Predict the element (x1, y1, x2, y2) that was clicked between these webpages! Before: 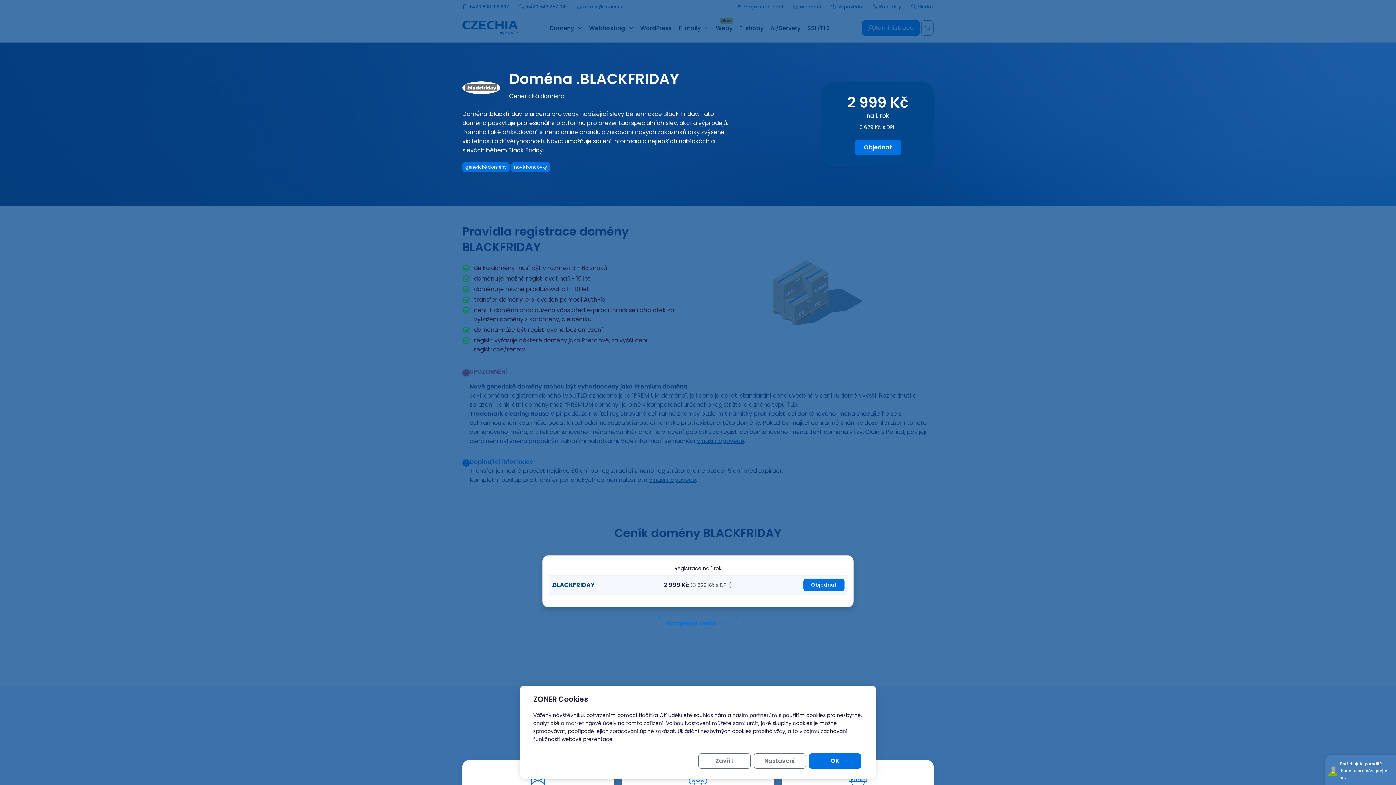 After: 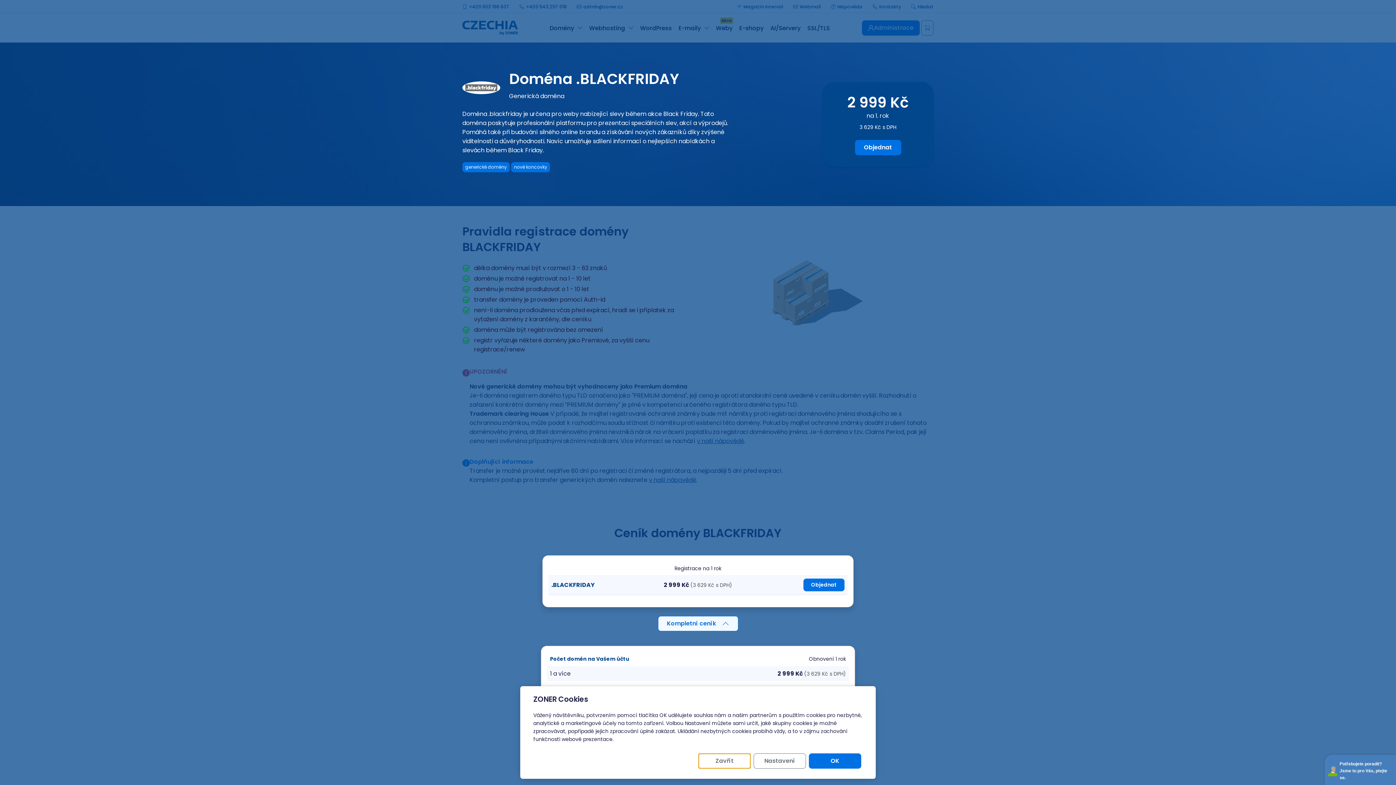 Action: label: Kompletní ceník bbox: (658, 616, 738, 631)